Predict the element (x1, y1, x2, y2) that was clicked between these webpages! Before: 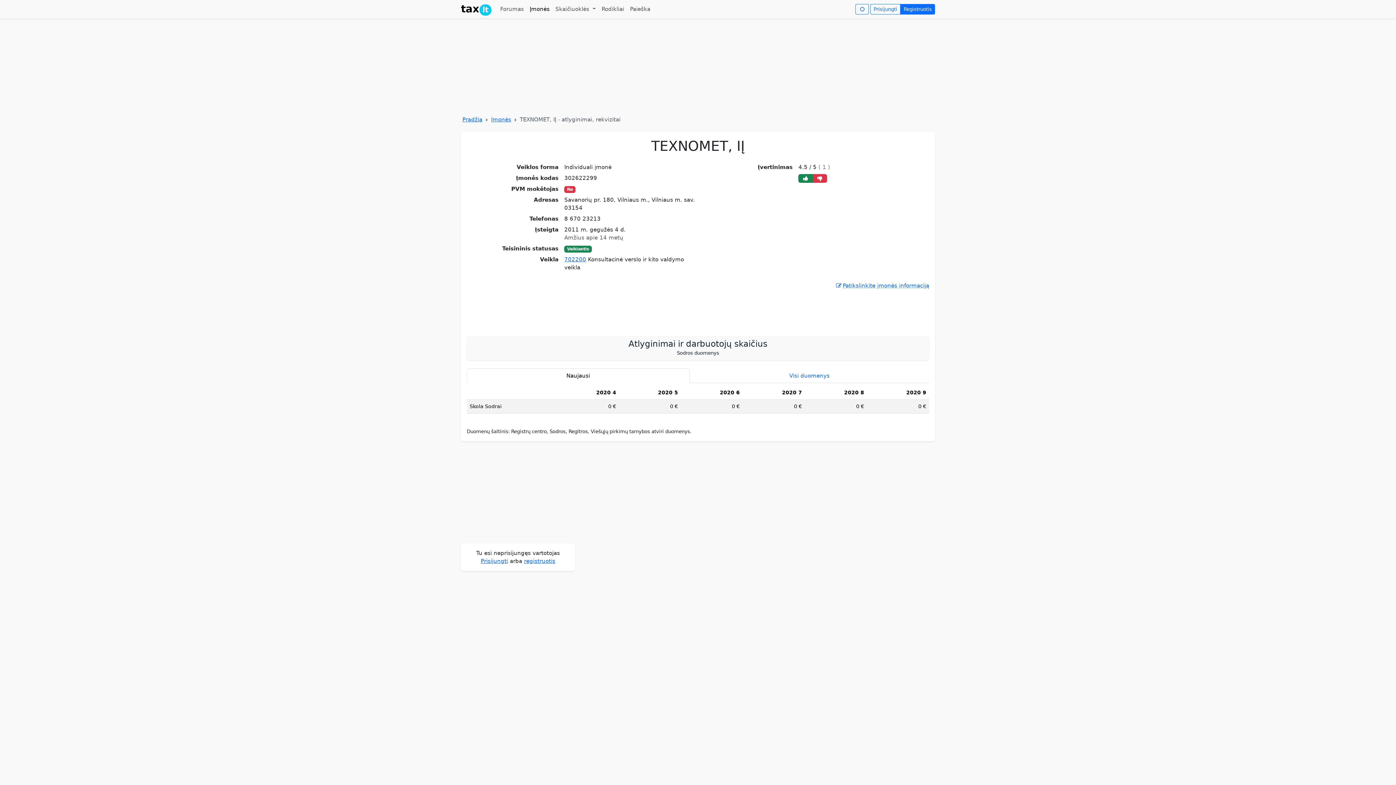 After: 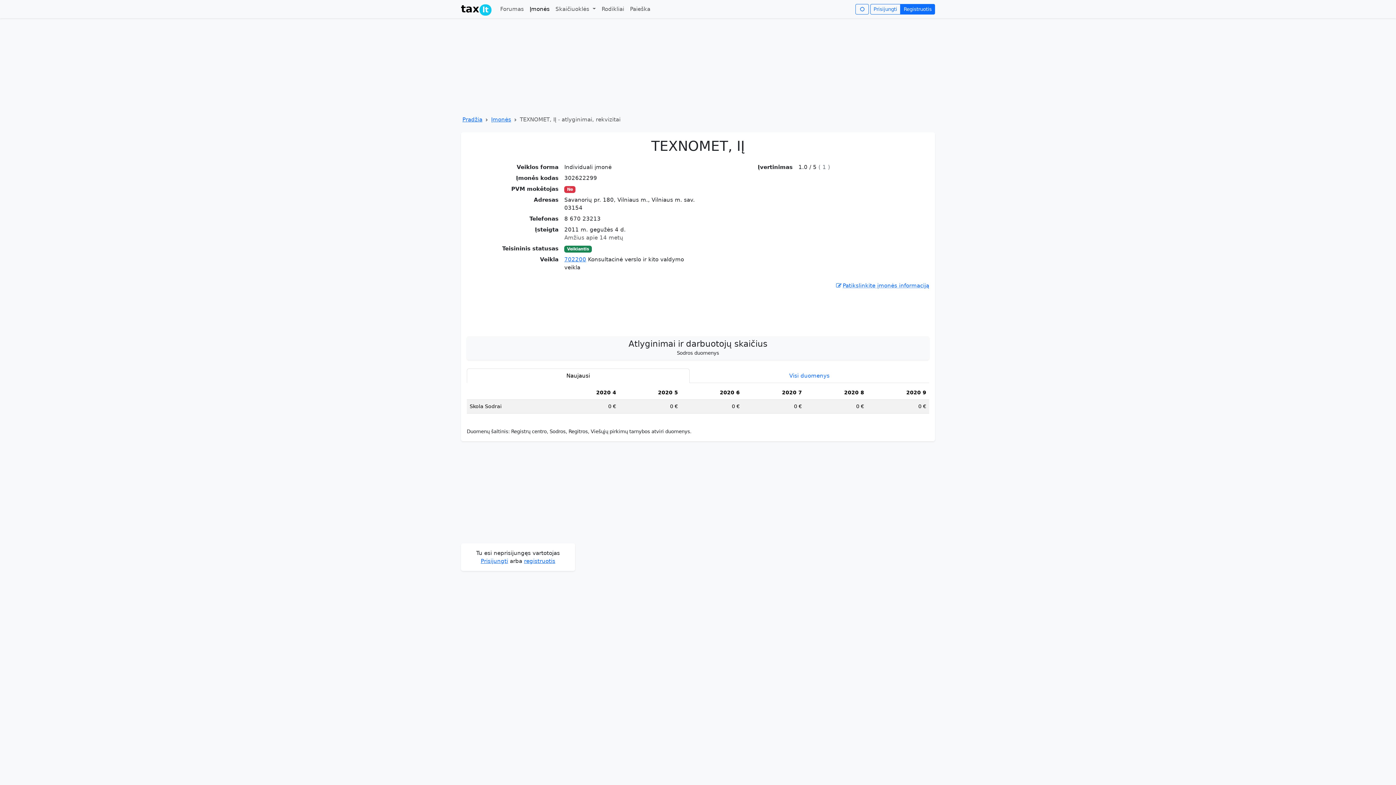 Action: bbox: (812, 174, 827, 182)